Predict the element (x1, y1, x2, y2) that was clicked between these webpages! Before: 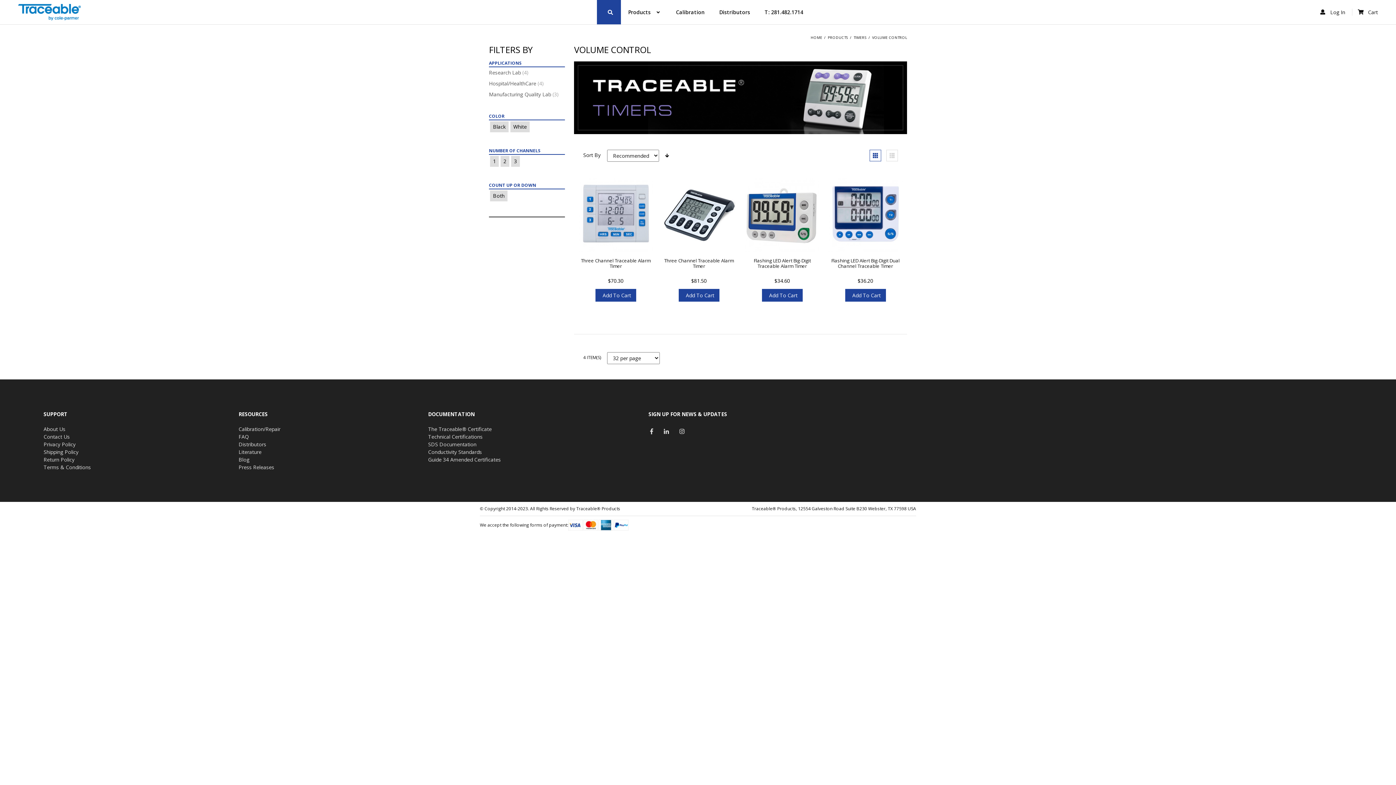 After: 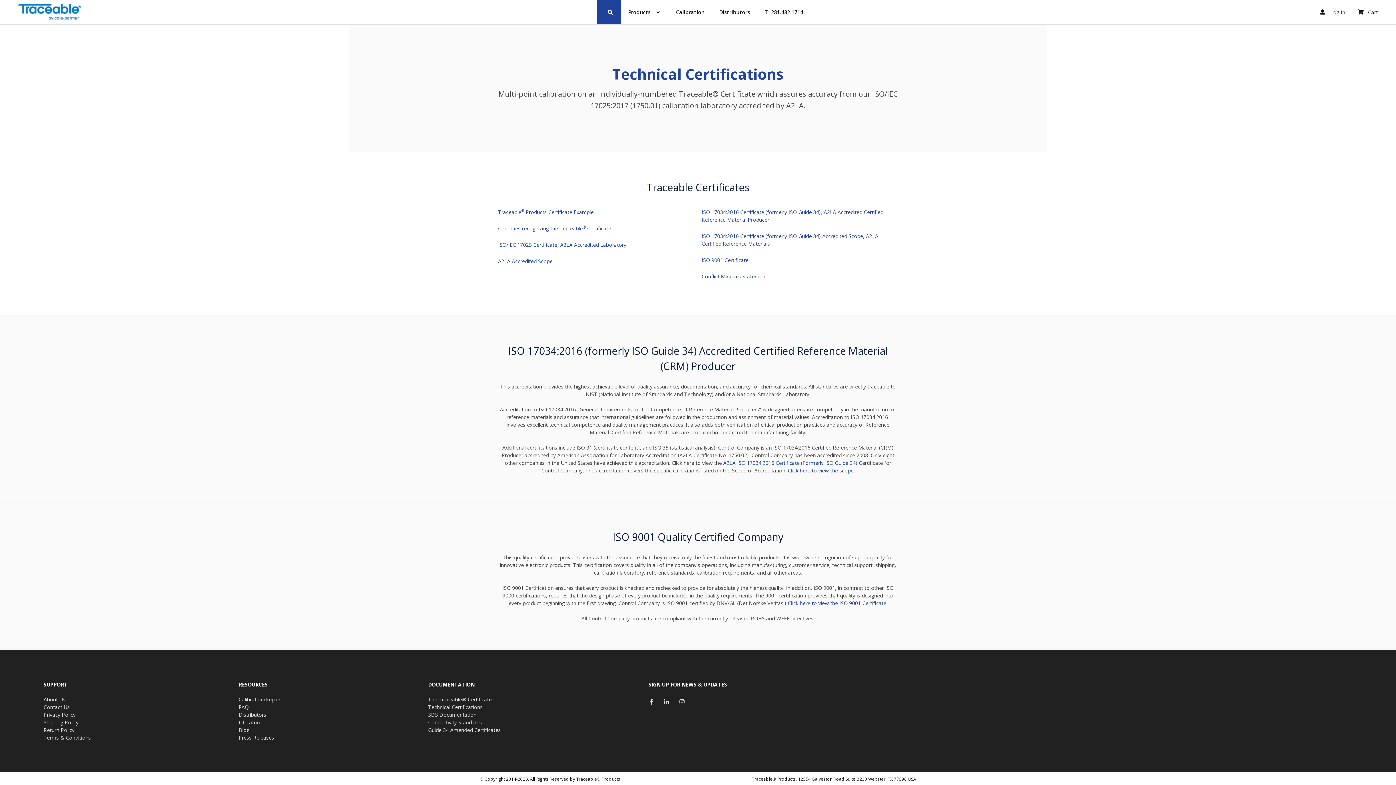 Action: label: Technical Certifications bbox: (428, 433, 482, 440)